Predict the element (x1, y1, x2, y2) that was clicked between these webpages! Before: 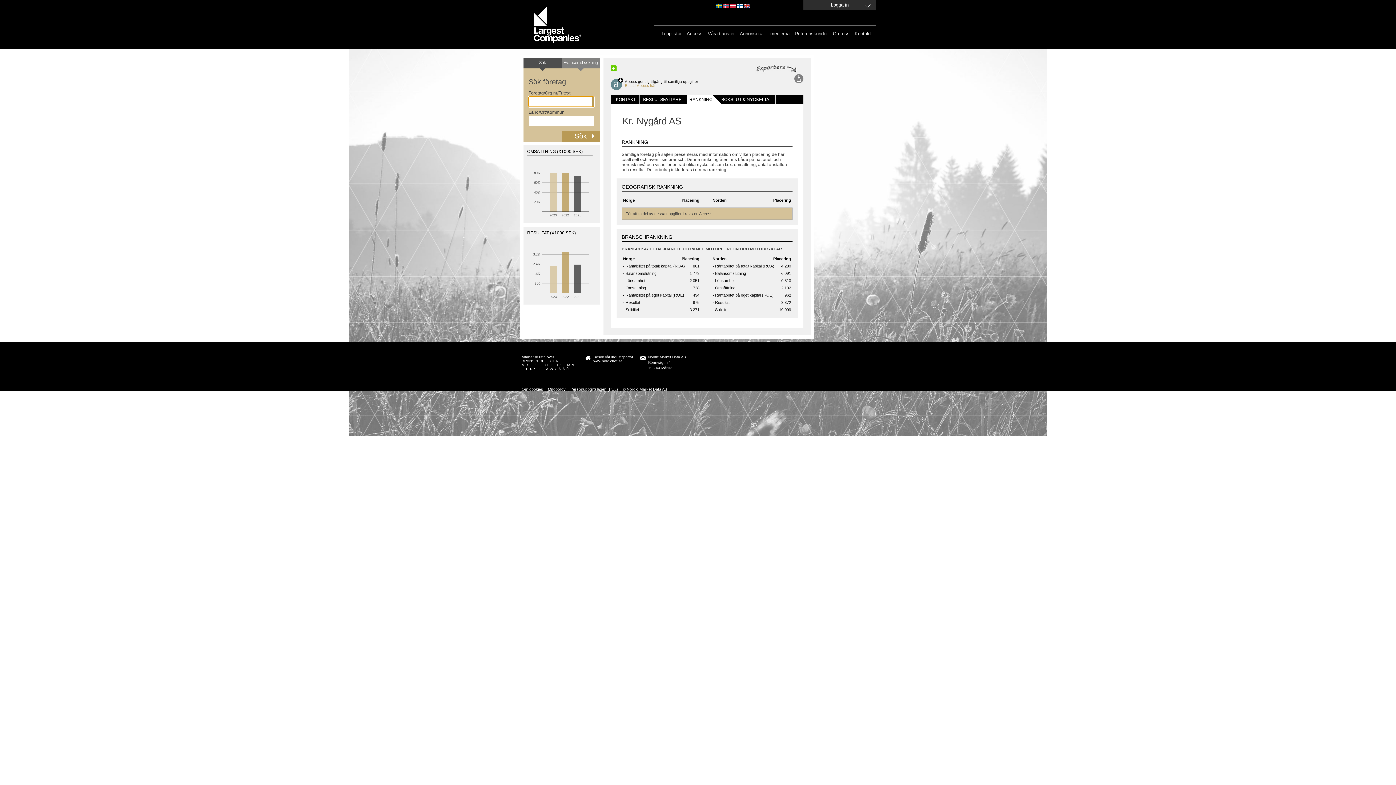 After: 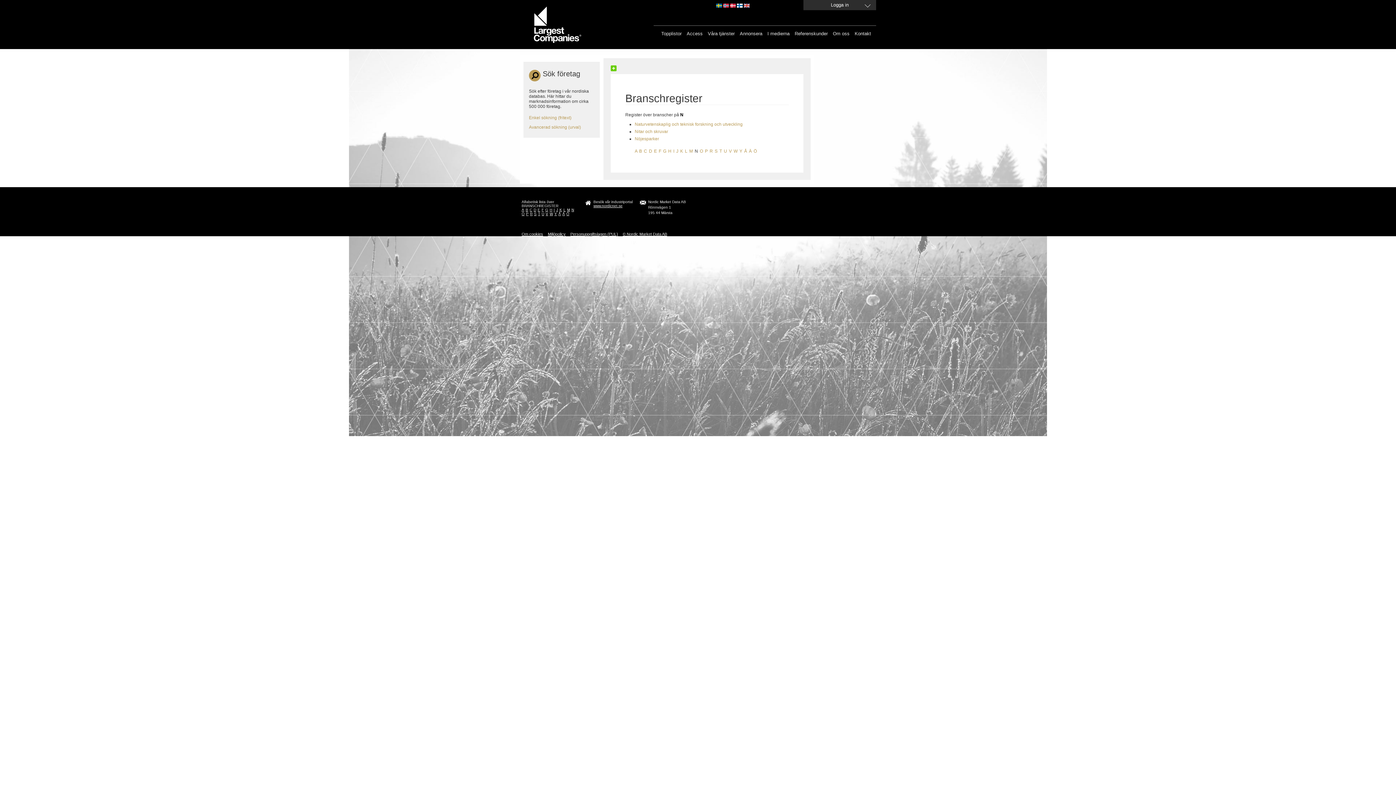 Action: bbox: (571, 363, 574, 367) label: N